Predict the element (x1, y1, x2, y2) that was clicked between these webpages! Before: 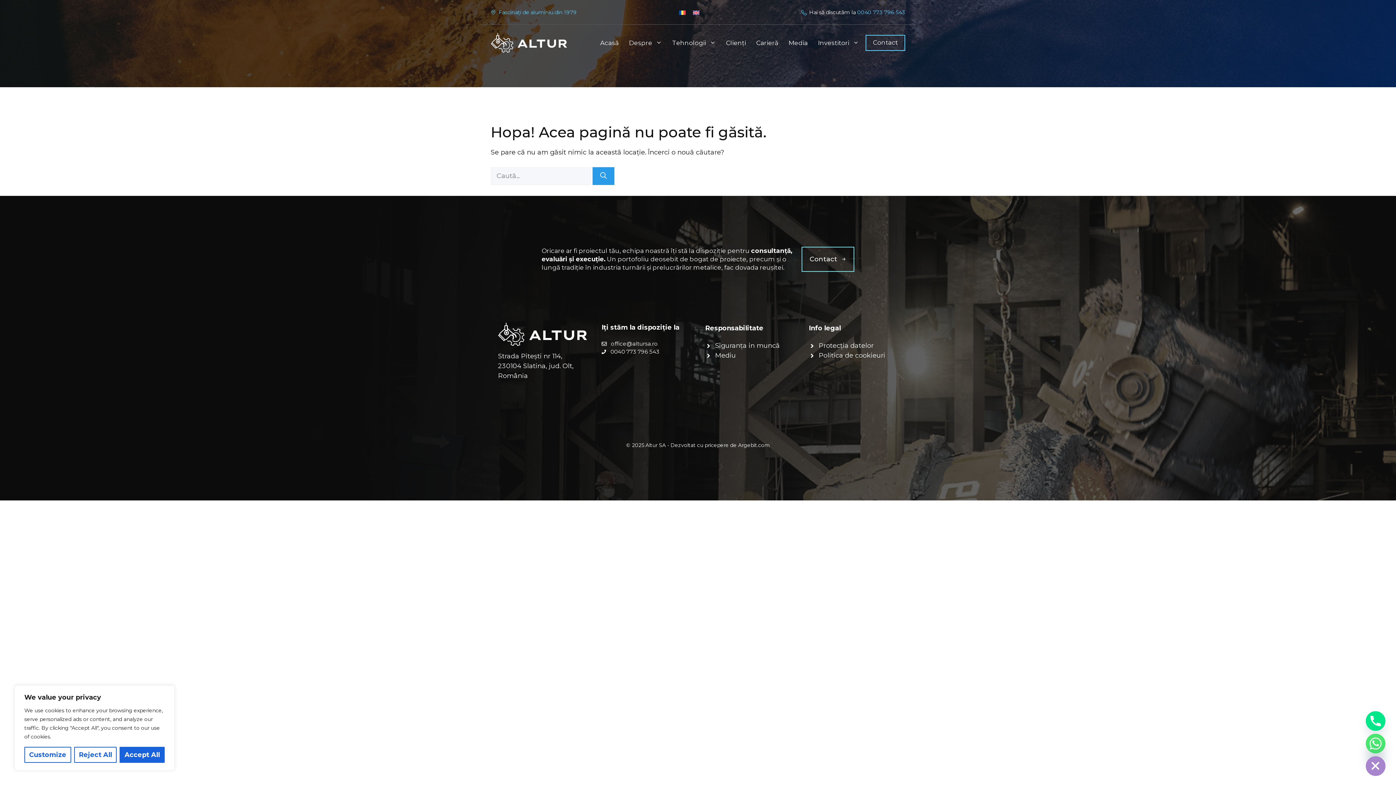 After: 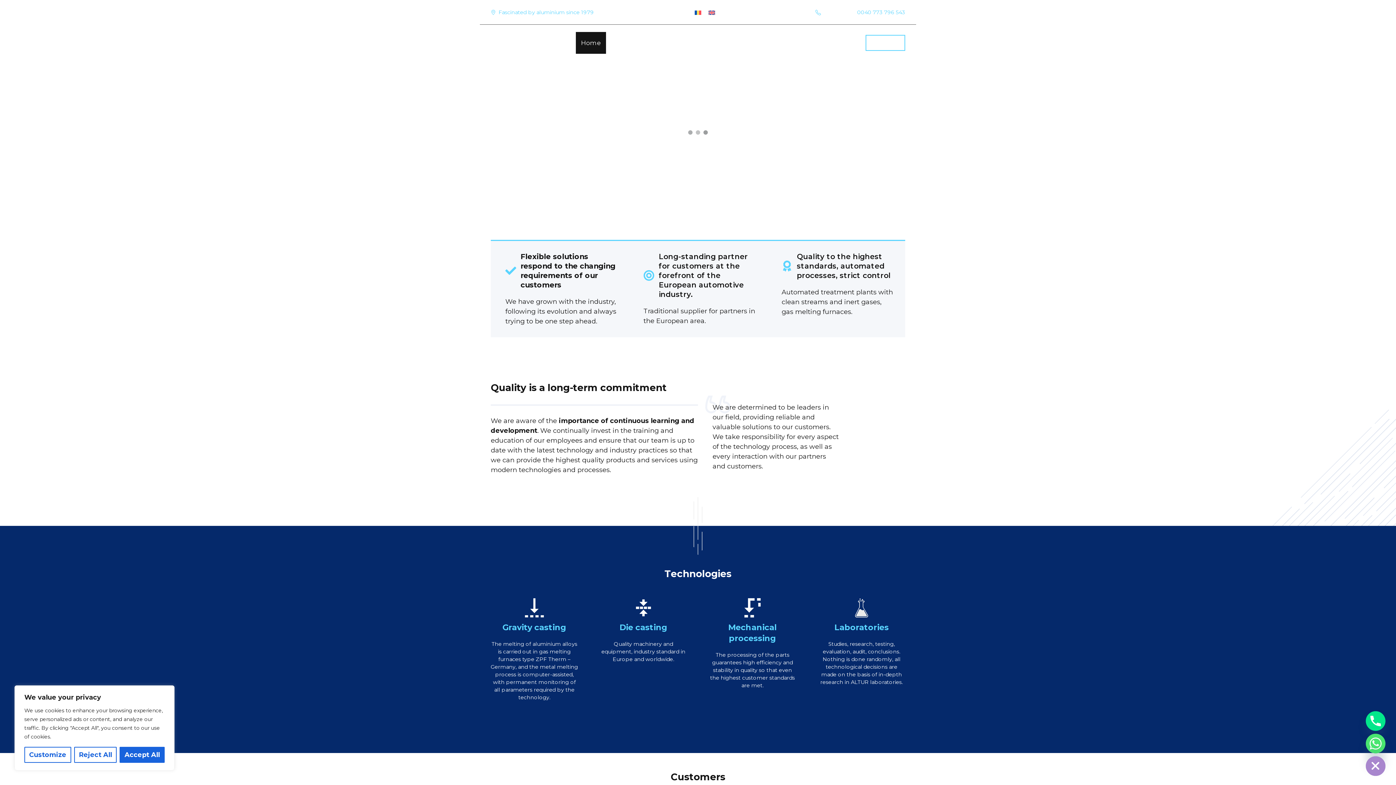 Action: bbox: (689, 7, 703, 17)